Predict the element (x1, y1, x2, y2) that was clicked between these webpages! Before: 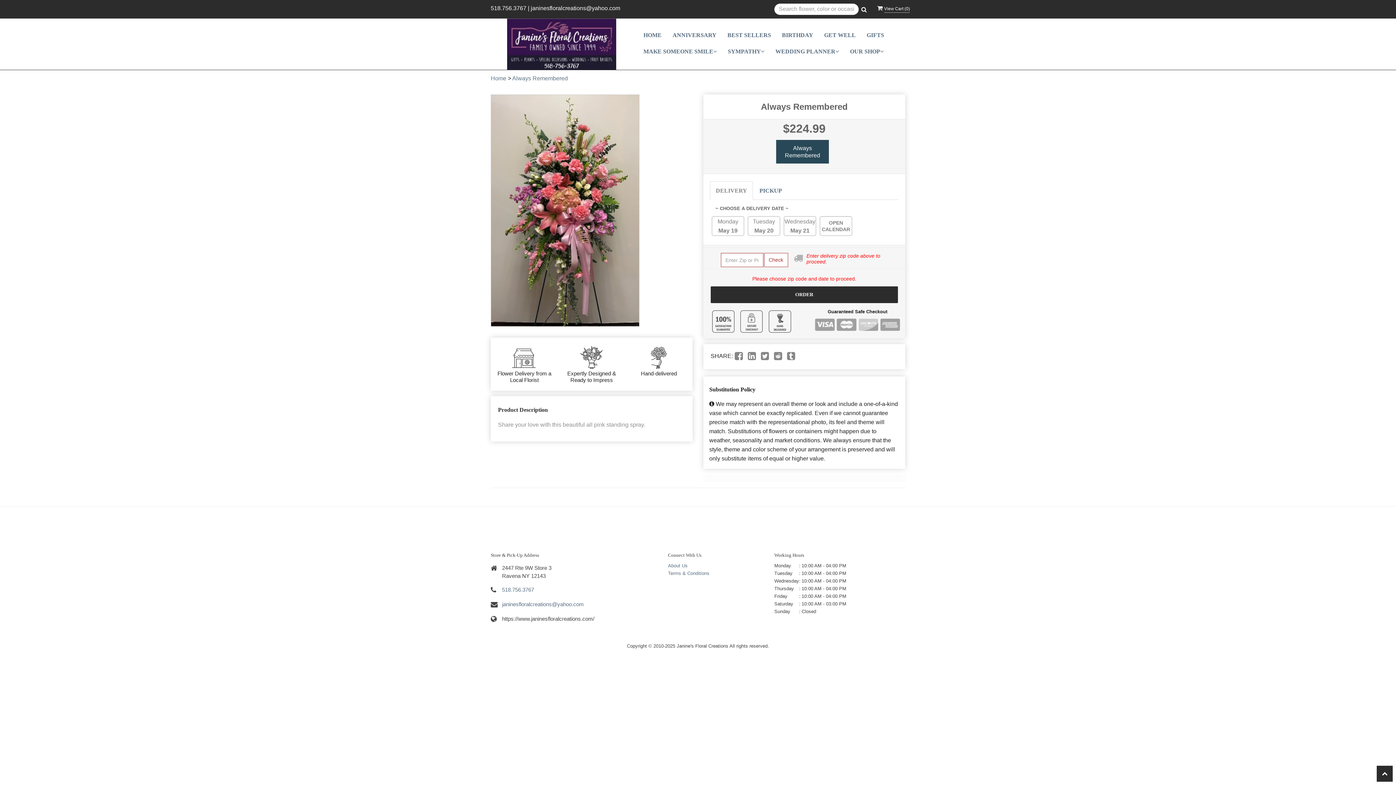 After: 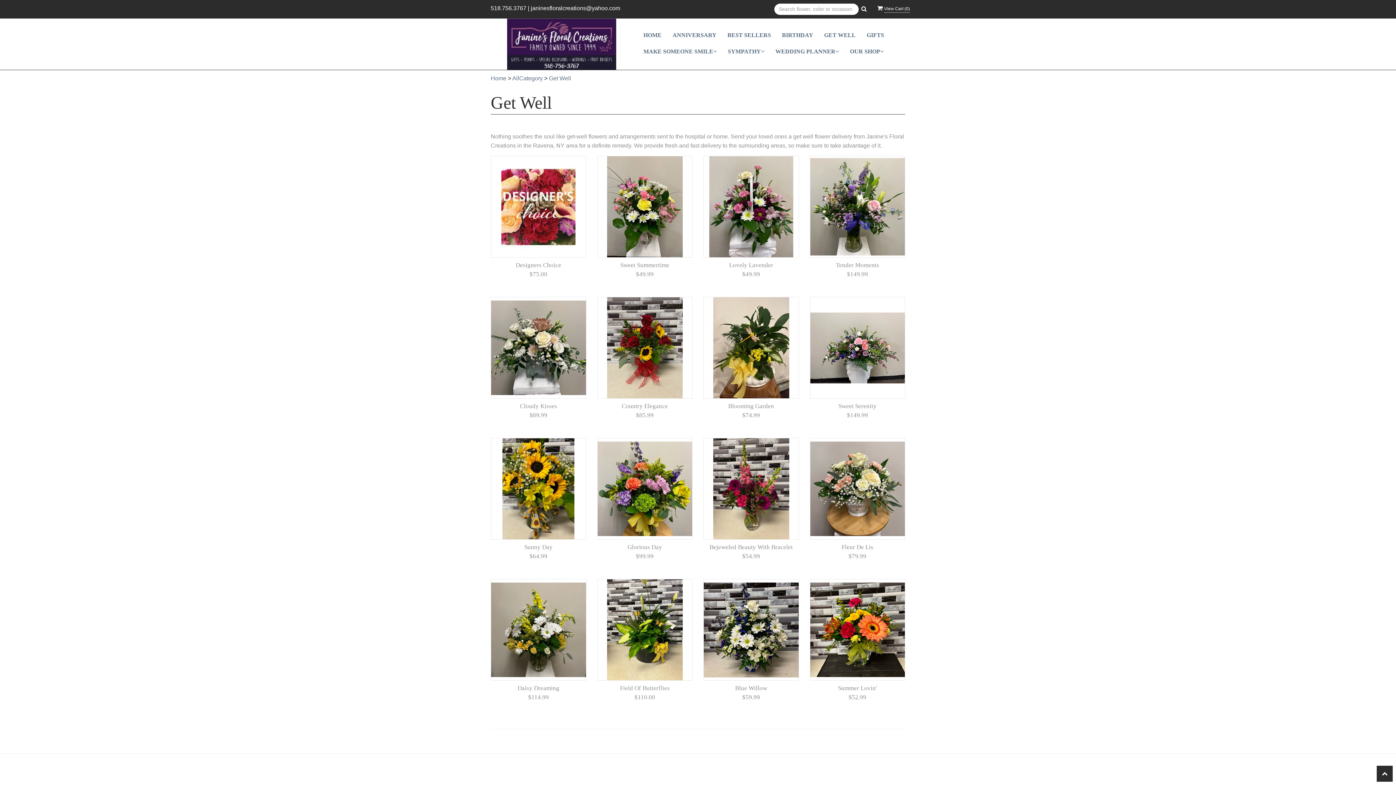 Action: label: GET WELL bbox: (818, 26, 861, 43)